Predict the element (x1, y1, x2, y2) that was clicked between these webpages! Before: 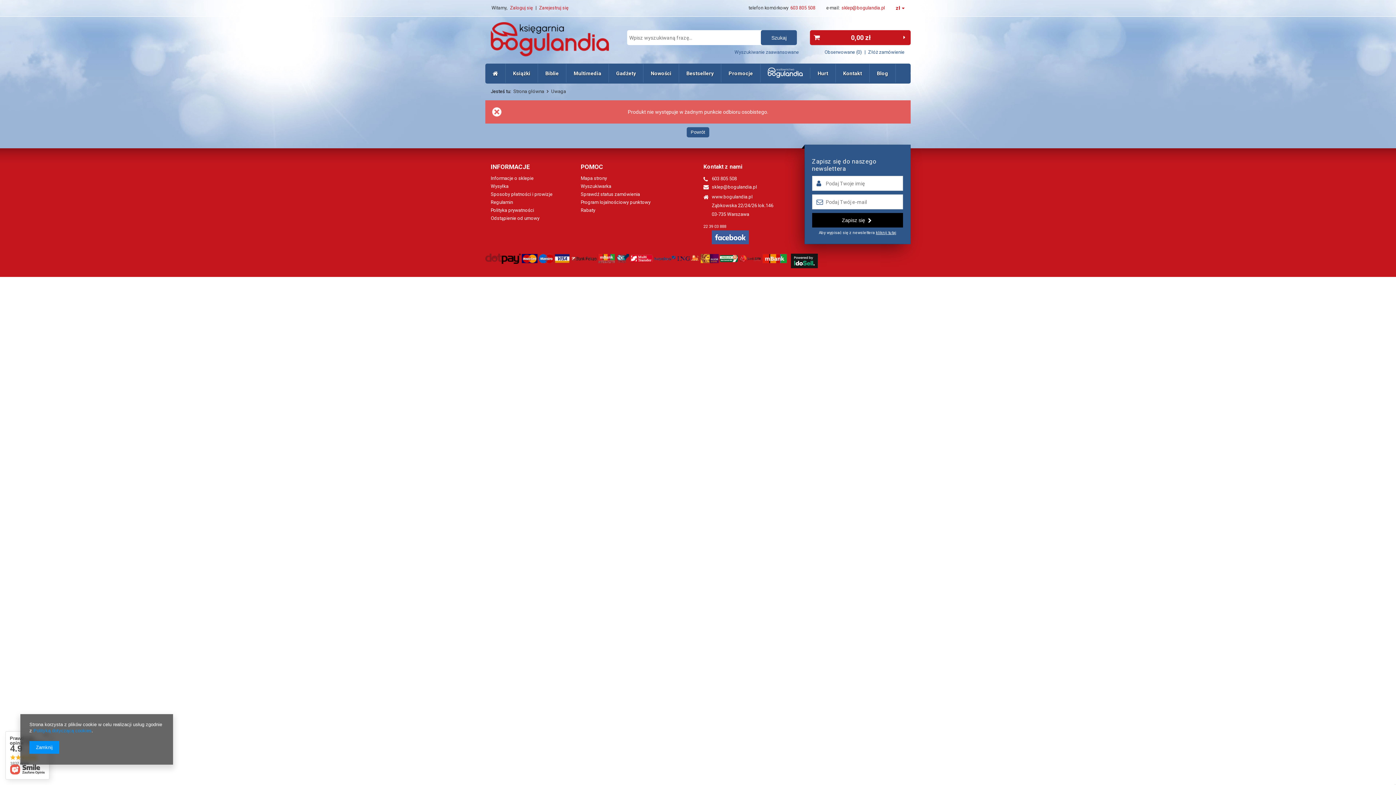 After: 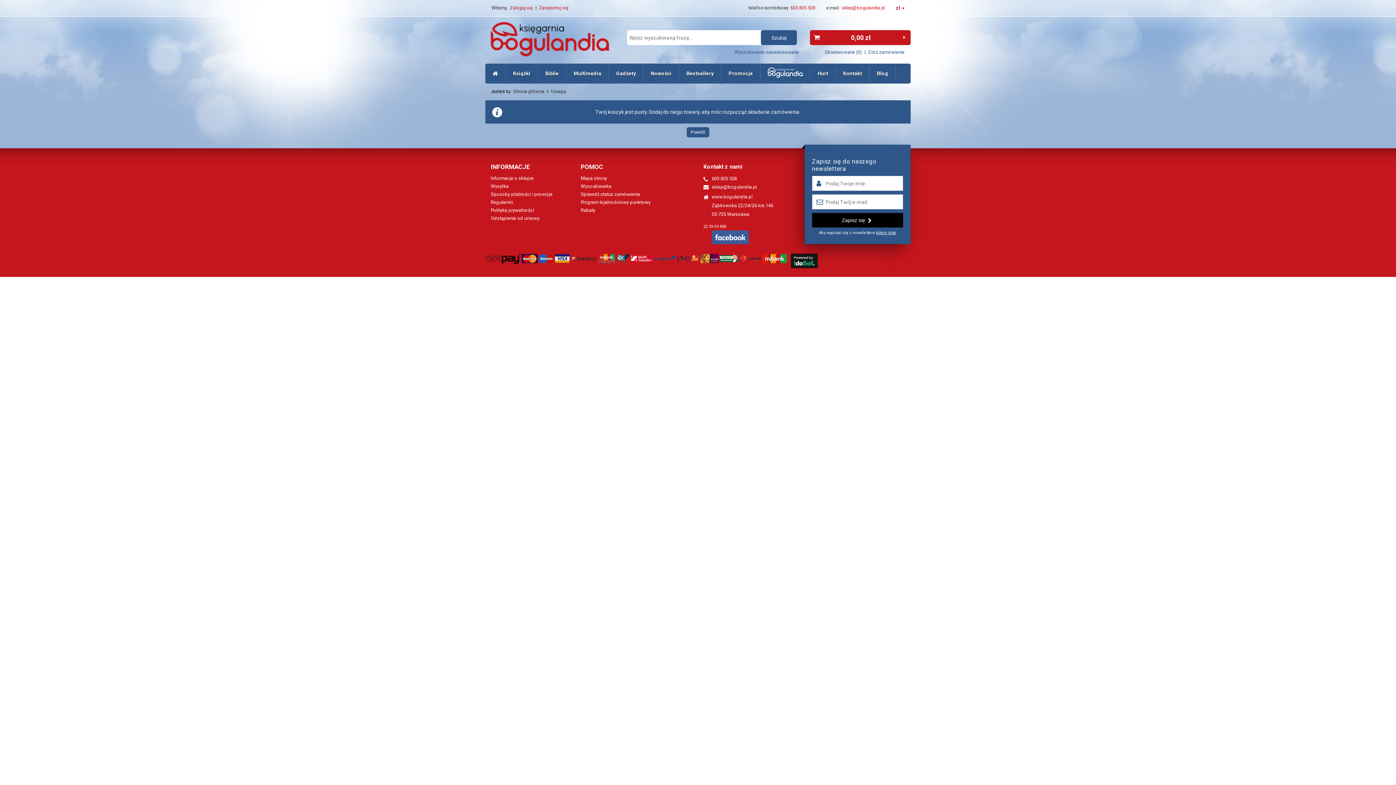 Action: bbox: (868, 49, 904, 54) label: Złóż zamówienie